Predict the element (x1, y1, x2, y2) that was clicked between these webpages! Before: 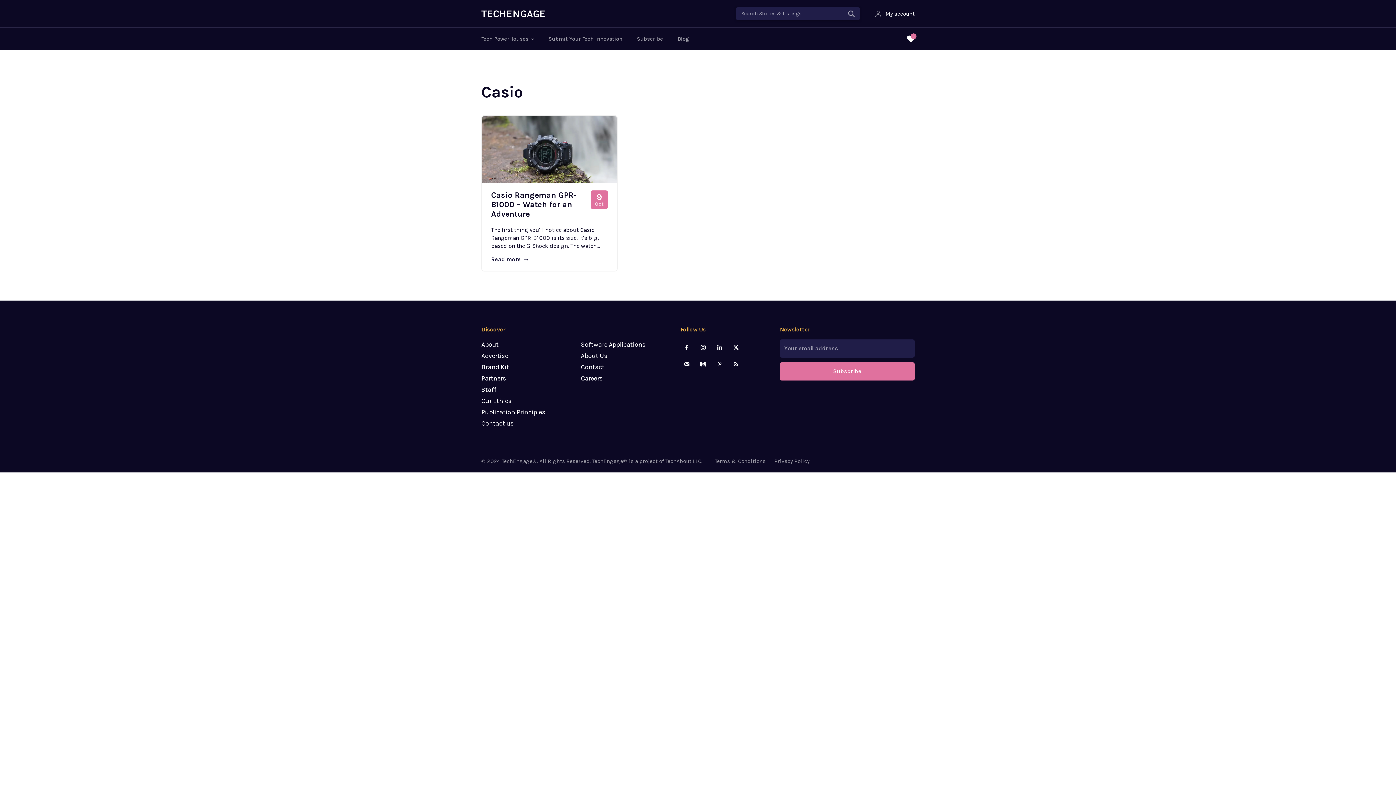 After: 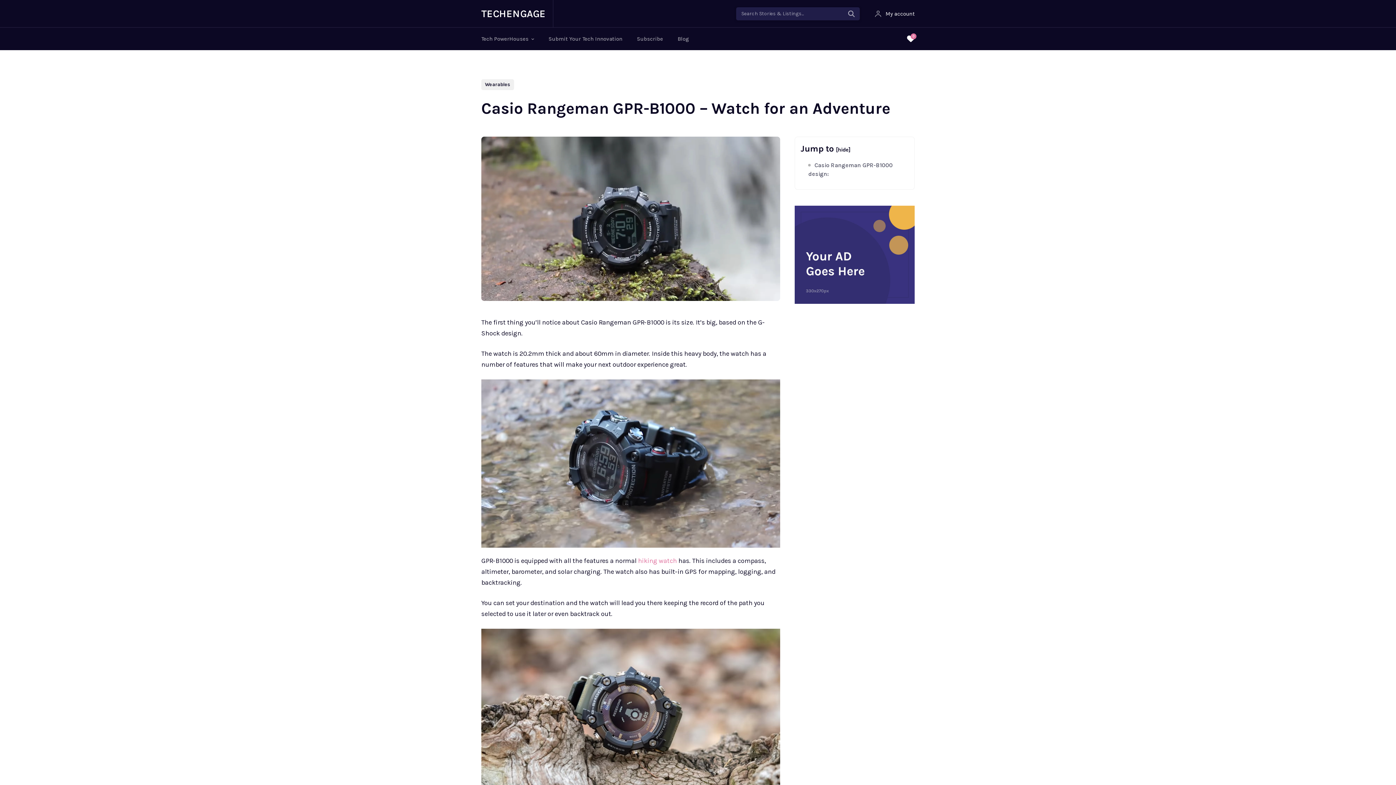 Action: bbox: (482, 116, 616, 183)